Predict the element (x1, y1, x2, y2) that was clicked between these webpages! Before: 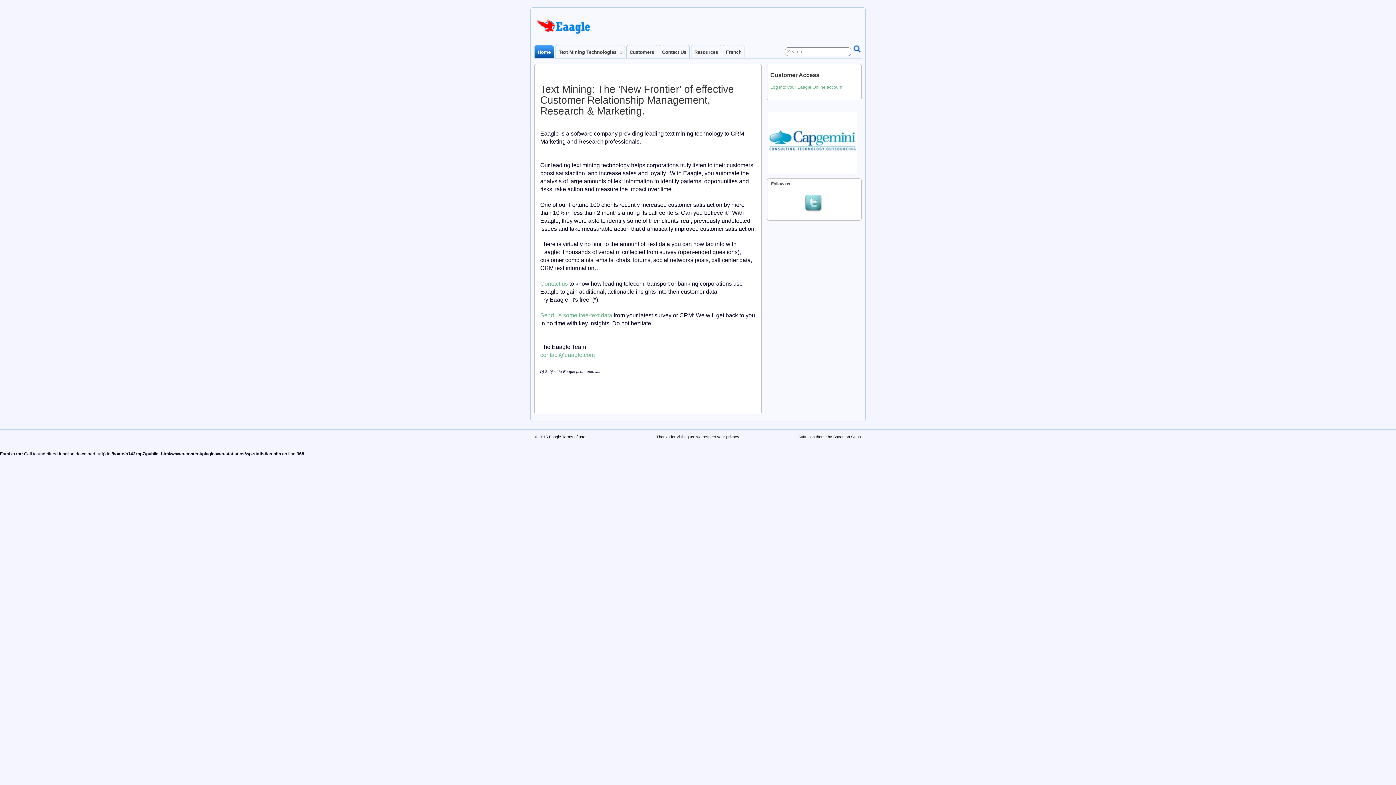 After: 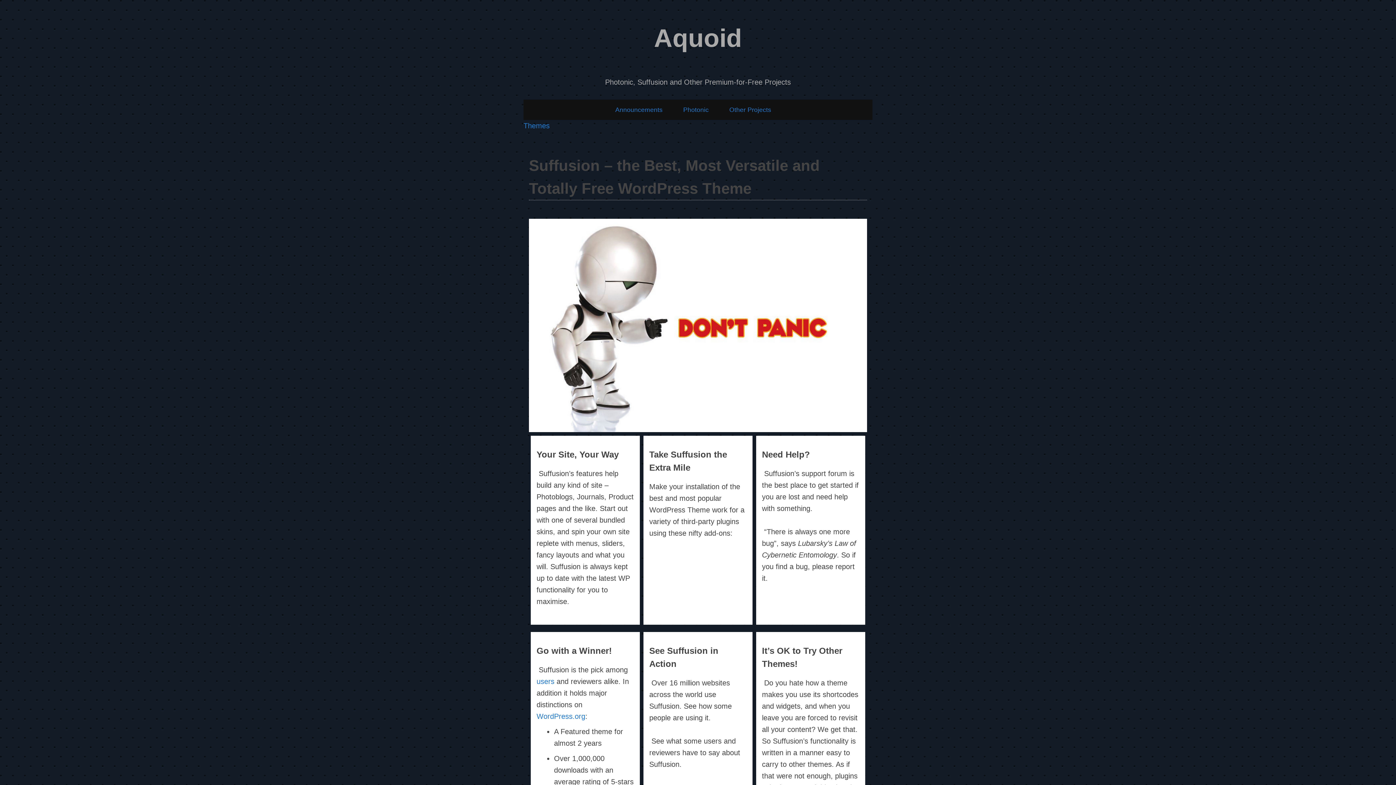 Action: label: Suffusion theme by Sayontan Sinha bbox: (798, 434, 861, 439)